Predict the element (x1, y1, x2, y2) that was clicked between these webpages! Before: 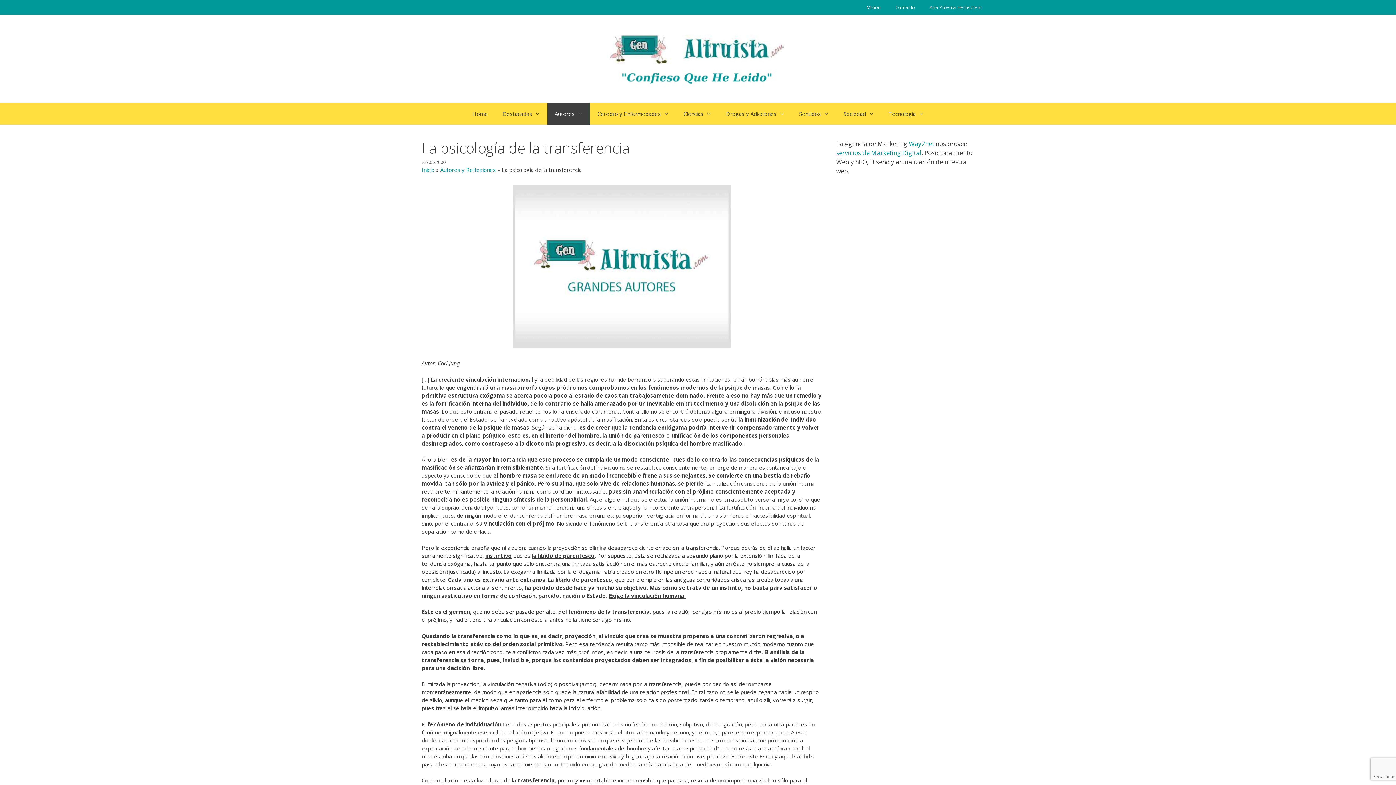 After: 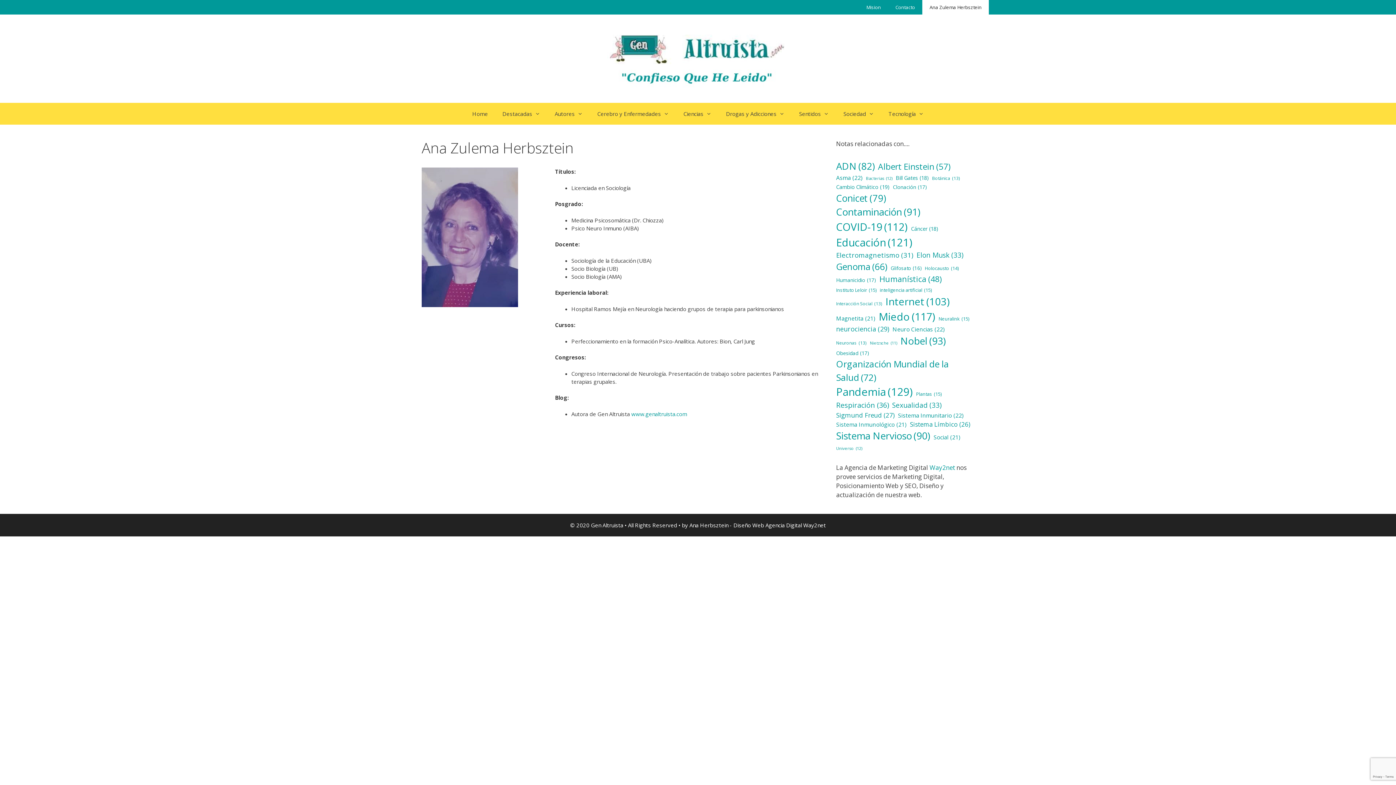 Action: bbox: (922, 0, 989, 14) label: Ana Zulema Herbsztein